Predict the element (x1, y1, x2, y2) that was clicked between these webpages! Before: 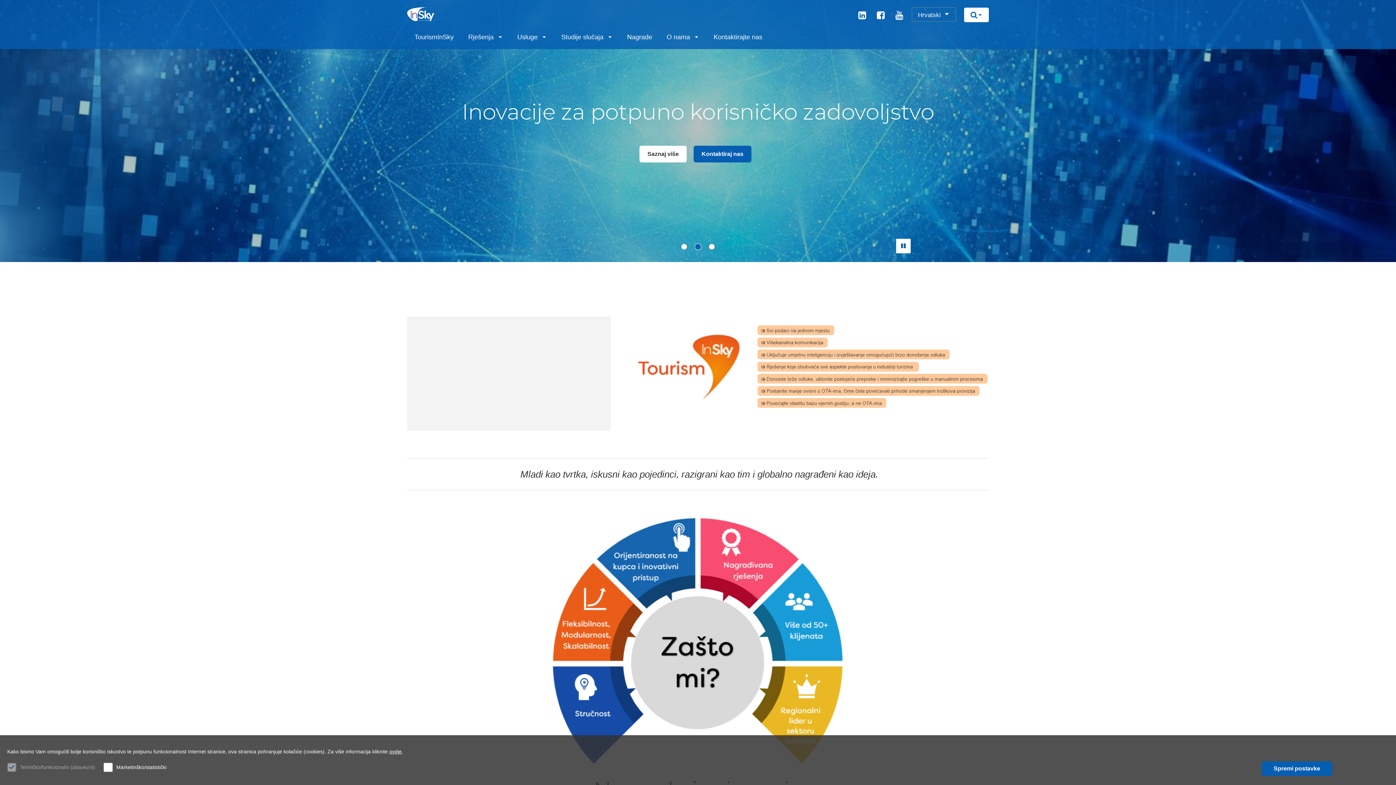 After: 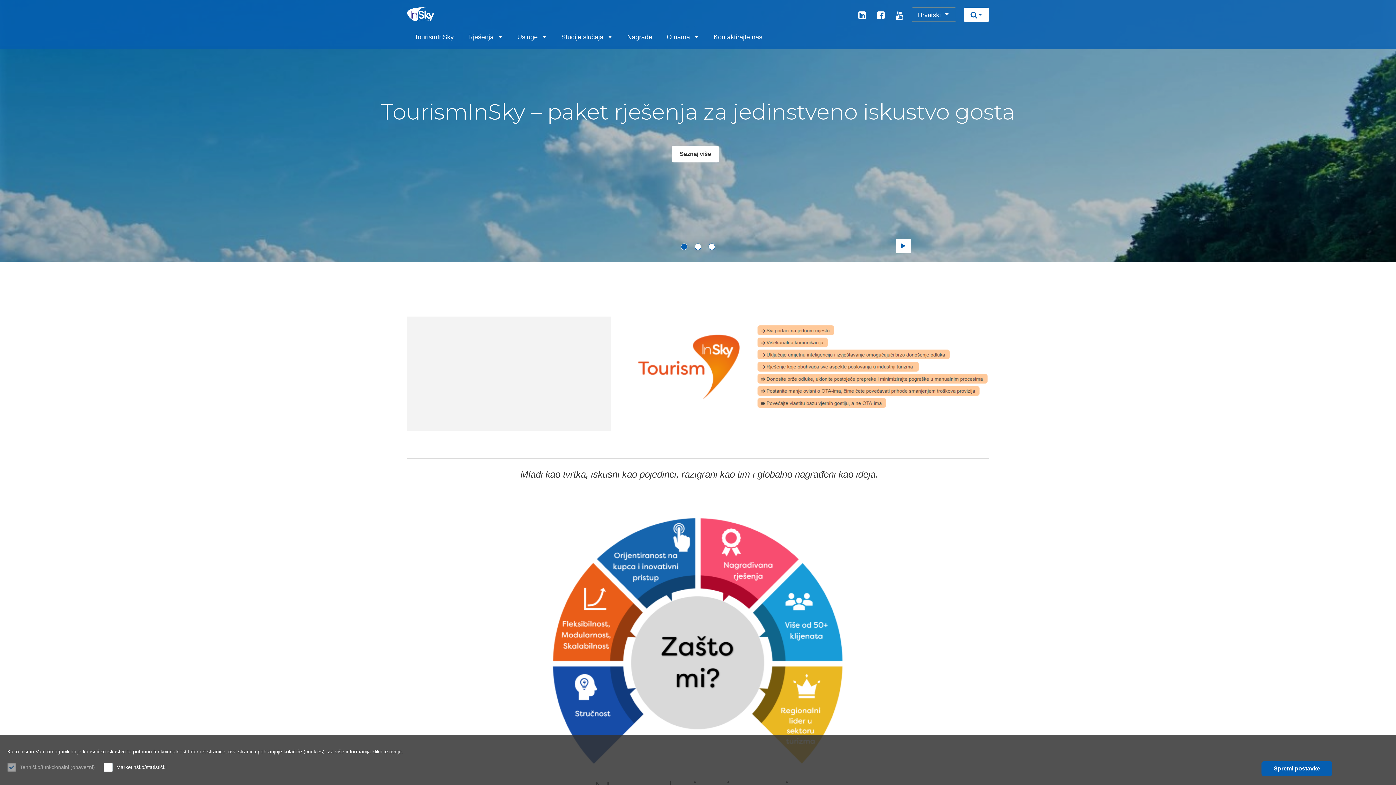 Action: label: 1 bbox: (681, 243, 687, 250)